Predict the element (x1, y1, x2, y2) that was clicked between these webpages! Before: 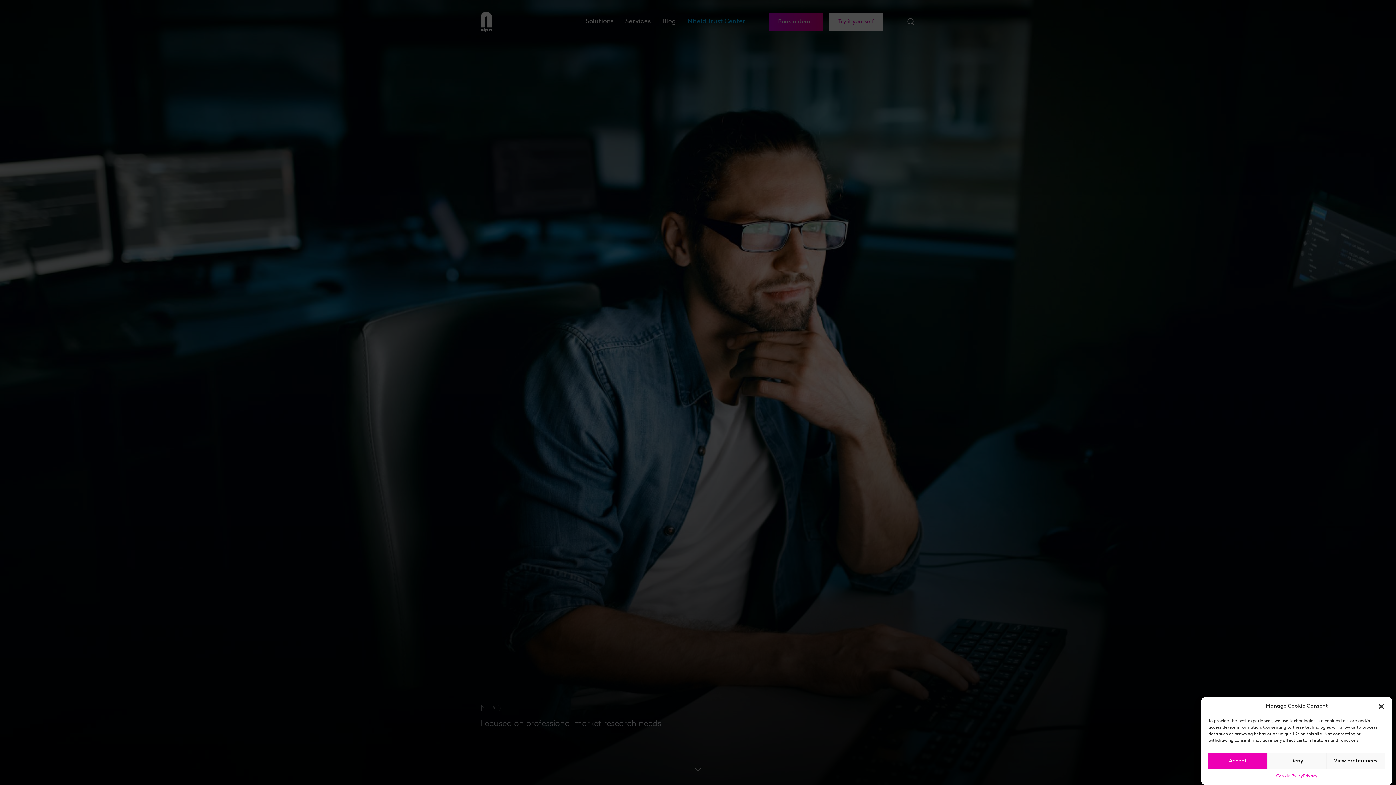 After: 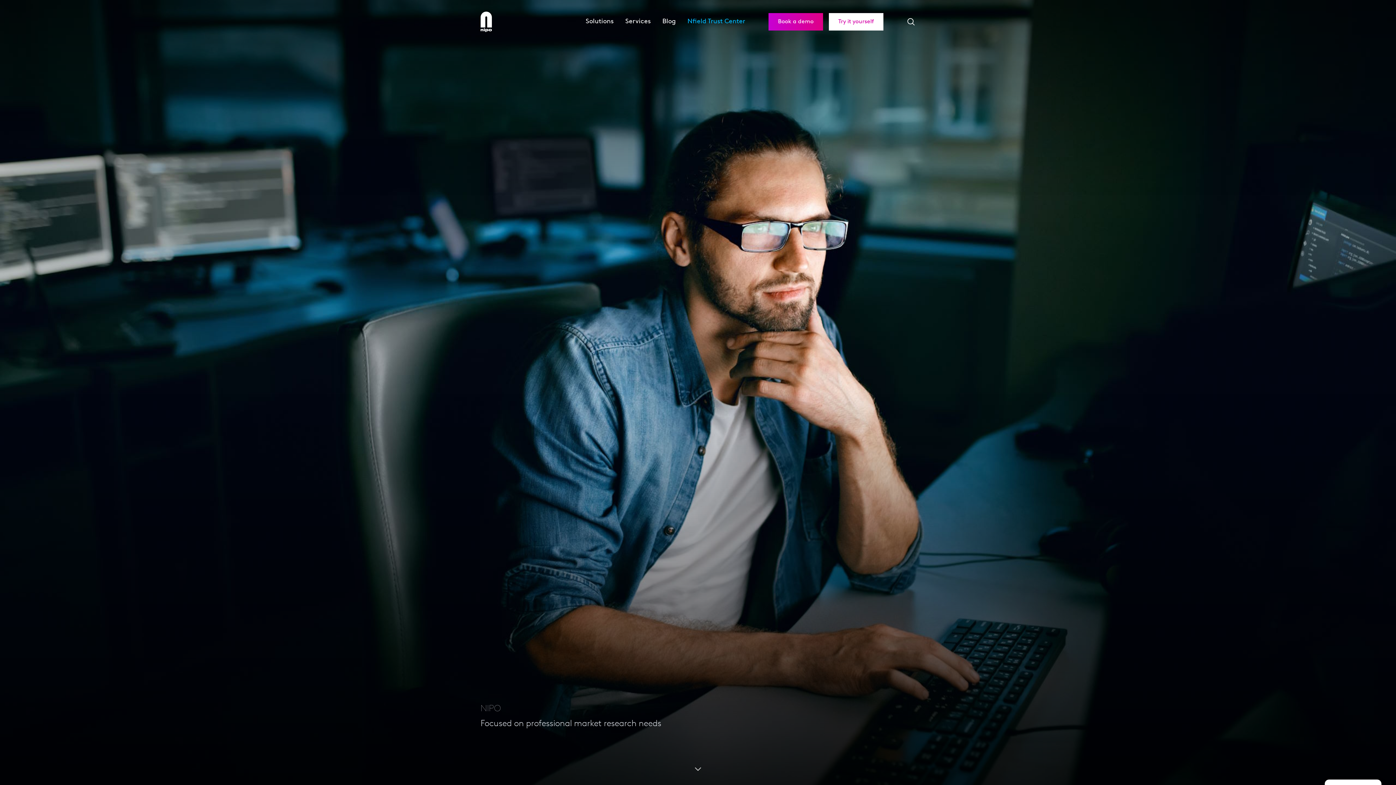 Action: label: Deny bbox: (1267, 753, 1326, 769)